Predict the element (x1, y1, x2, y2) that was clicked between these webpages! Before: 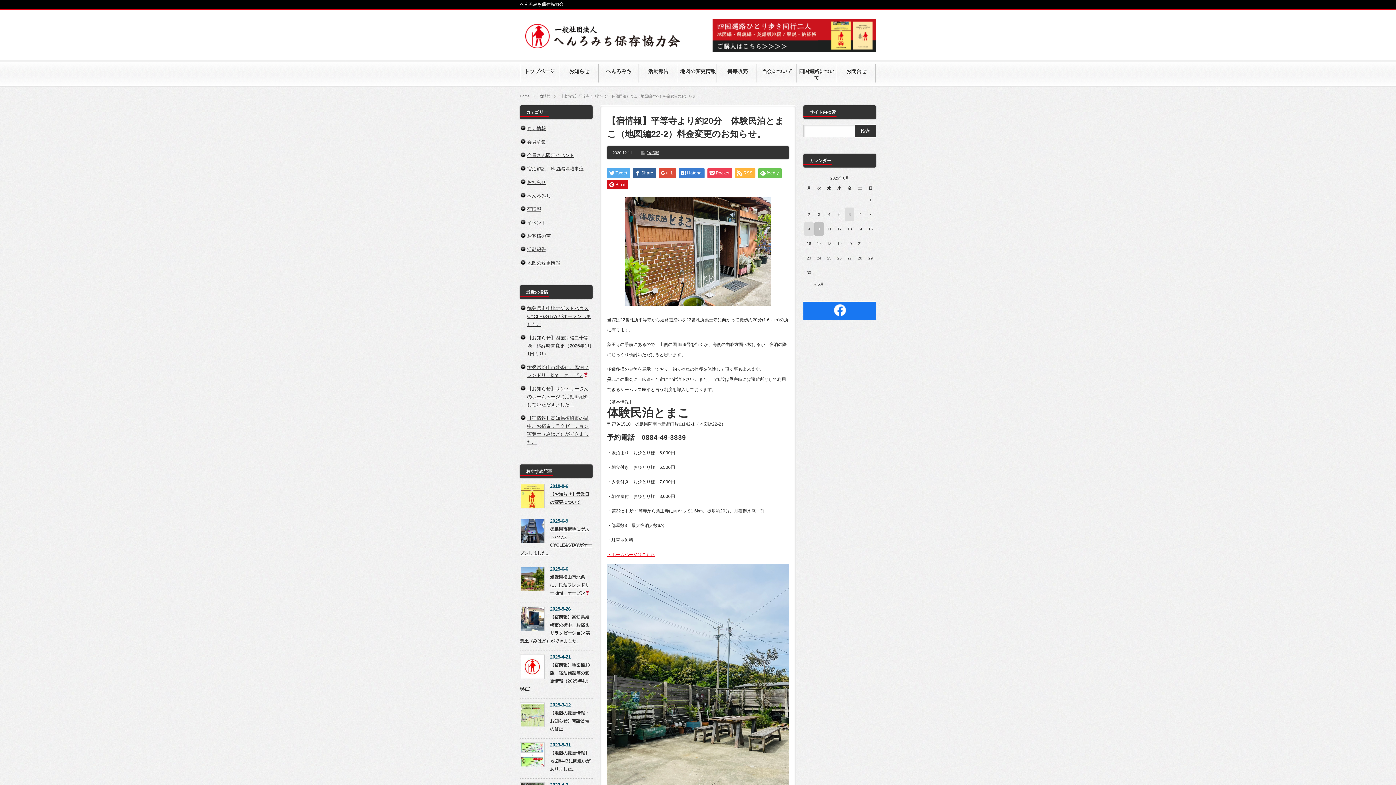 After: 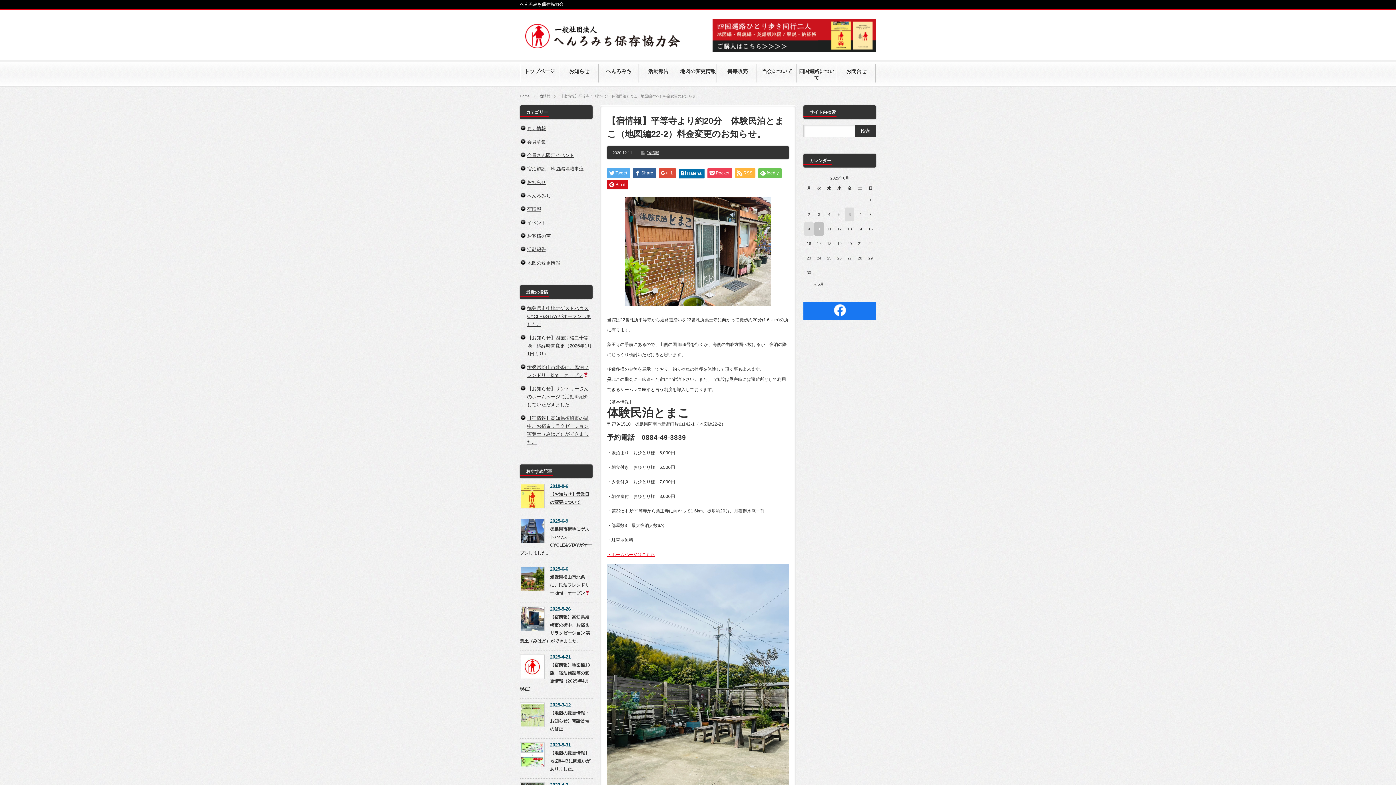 Action: label: Hatena bbox: (678, 168, 704, 178)